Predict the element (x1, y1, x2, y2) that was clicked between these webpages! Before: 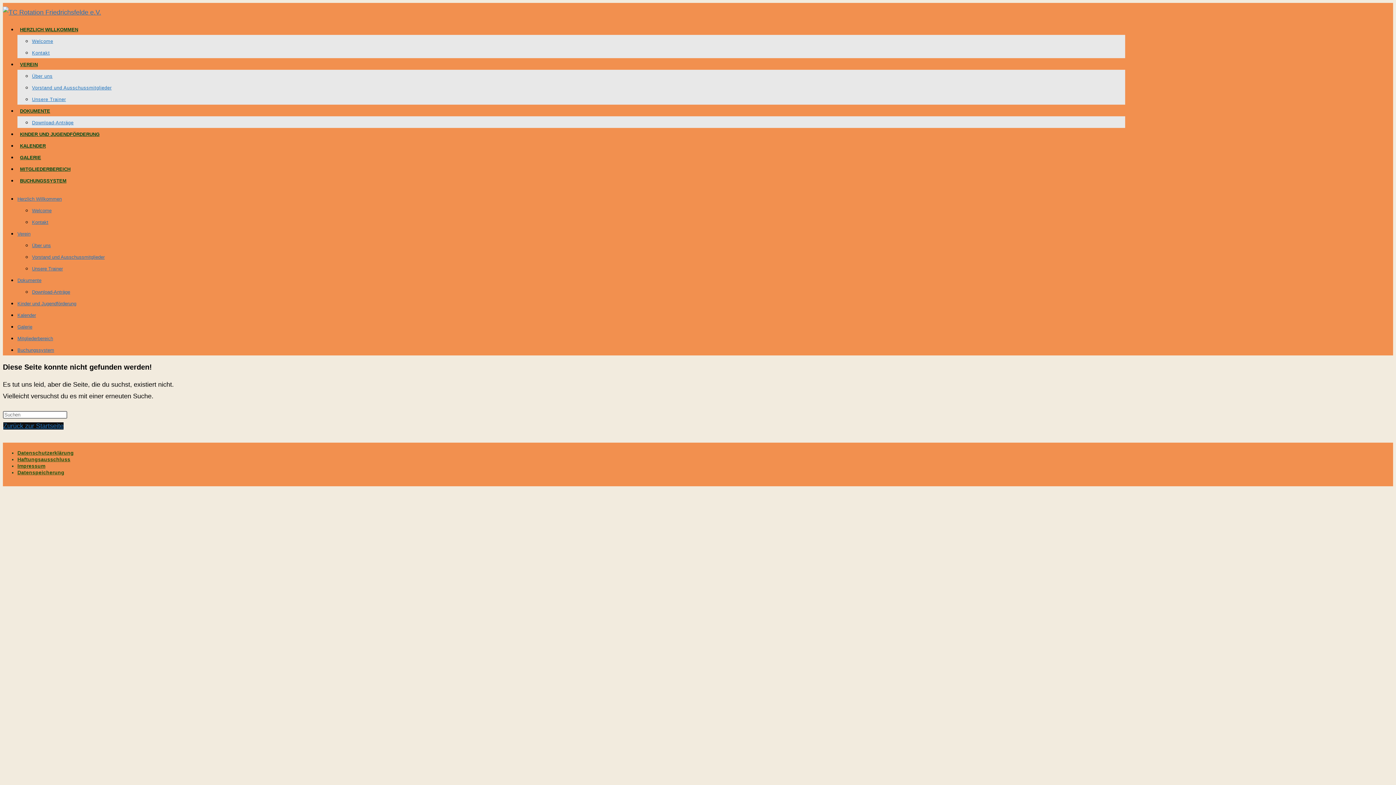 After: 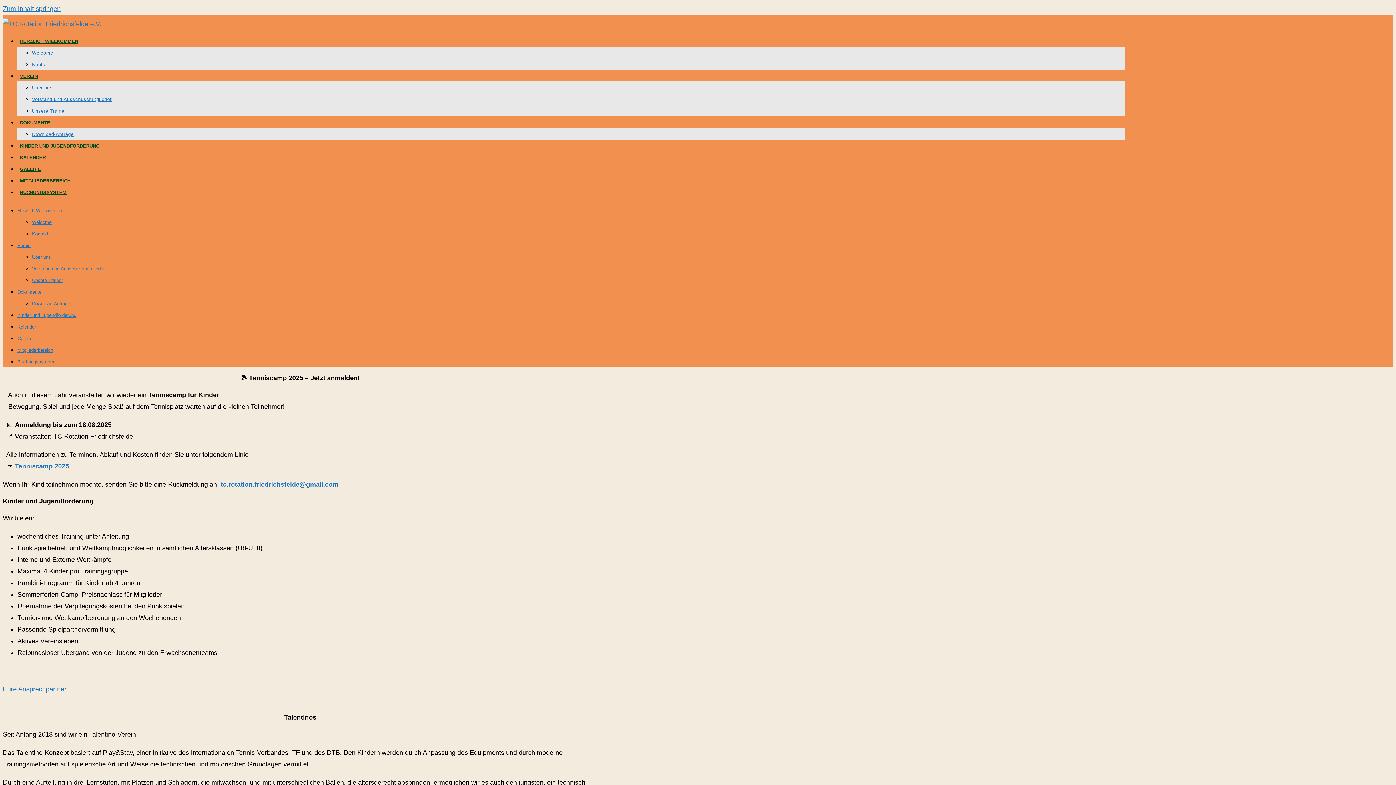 Action: bbox: (17, 131, 102, 137) label: KINDER UND JUGENDFÖRDERUNG